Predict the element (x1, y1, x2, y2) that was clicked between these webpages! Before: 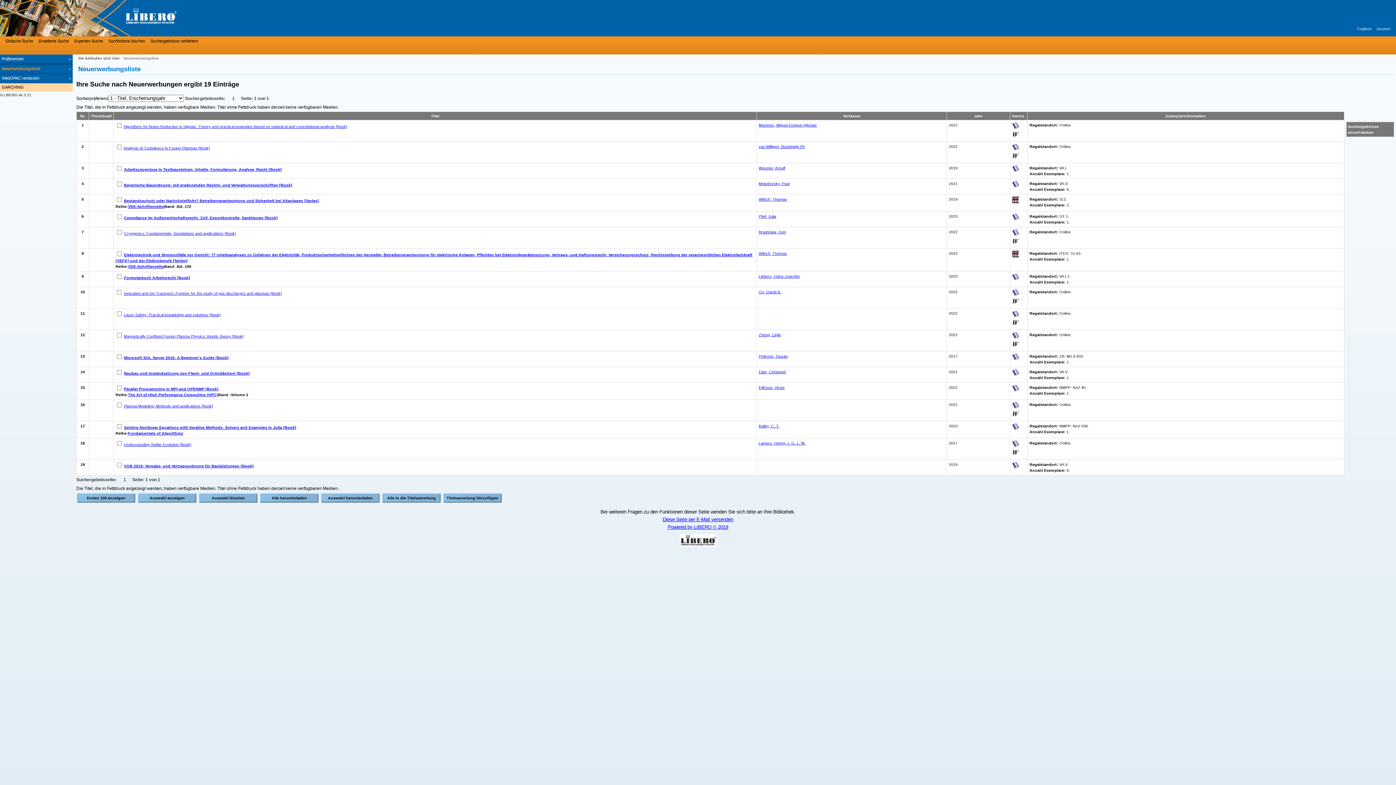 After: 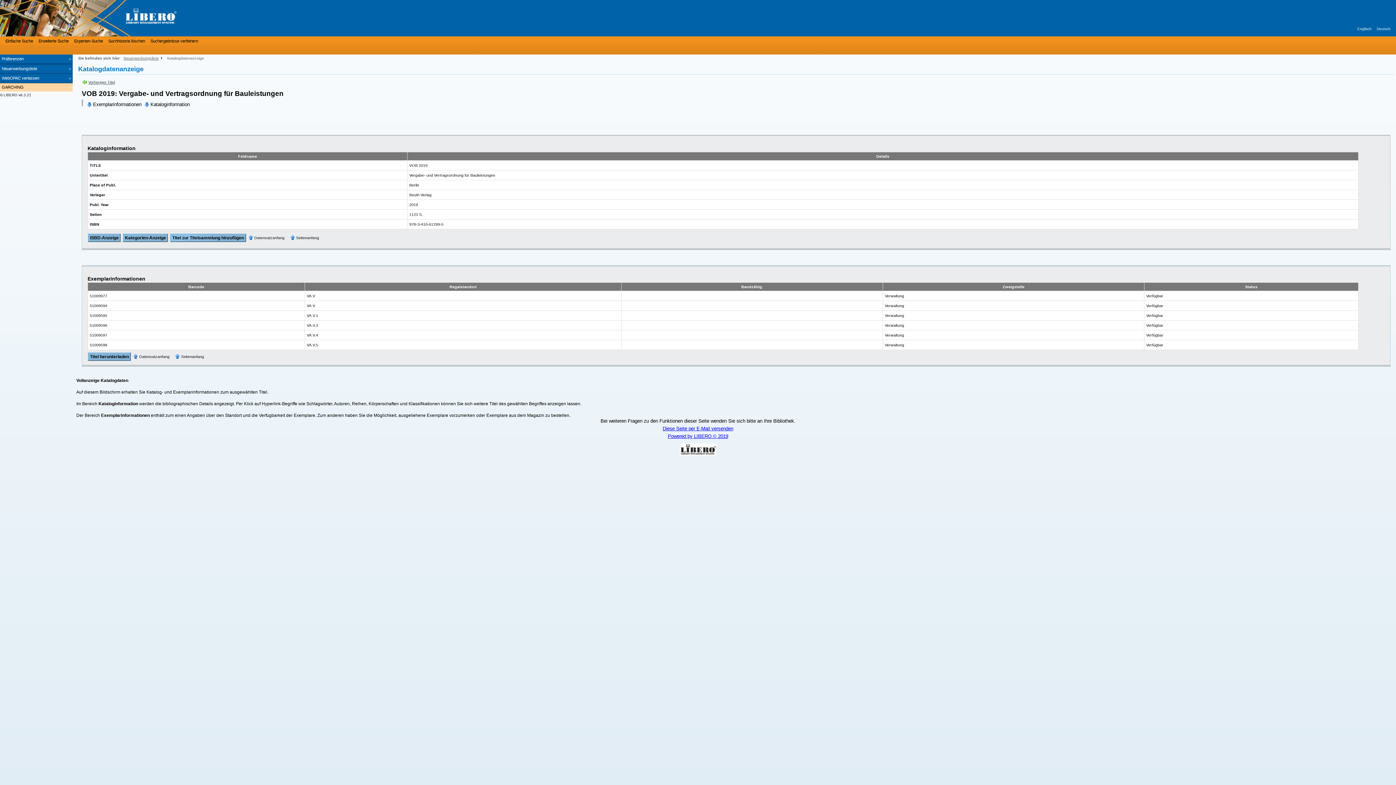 Action: label: VOB 2019: Vergabe- und Vertragsordnung für Bauleistungen [Book] bbox: (124, 463, 253, 468)